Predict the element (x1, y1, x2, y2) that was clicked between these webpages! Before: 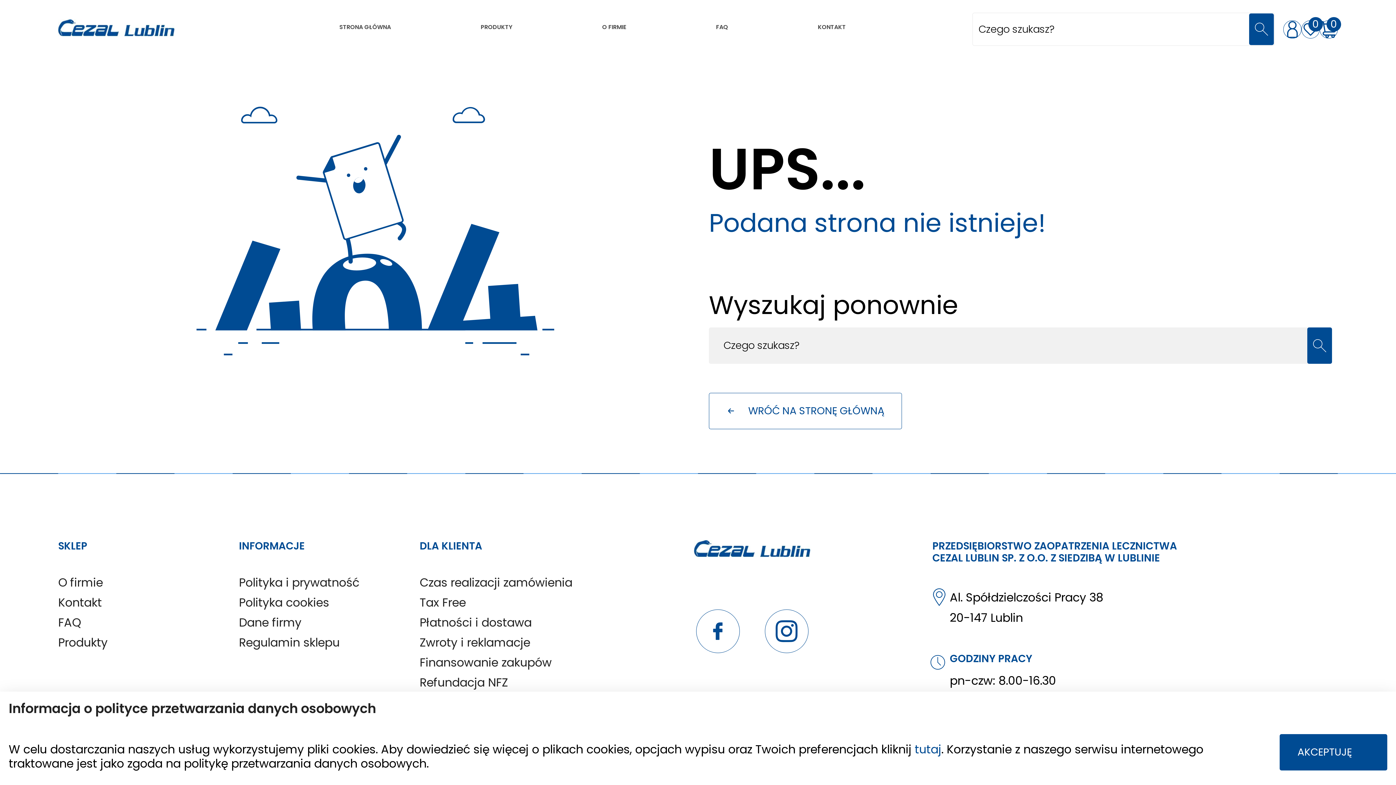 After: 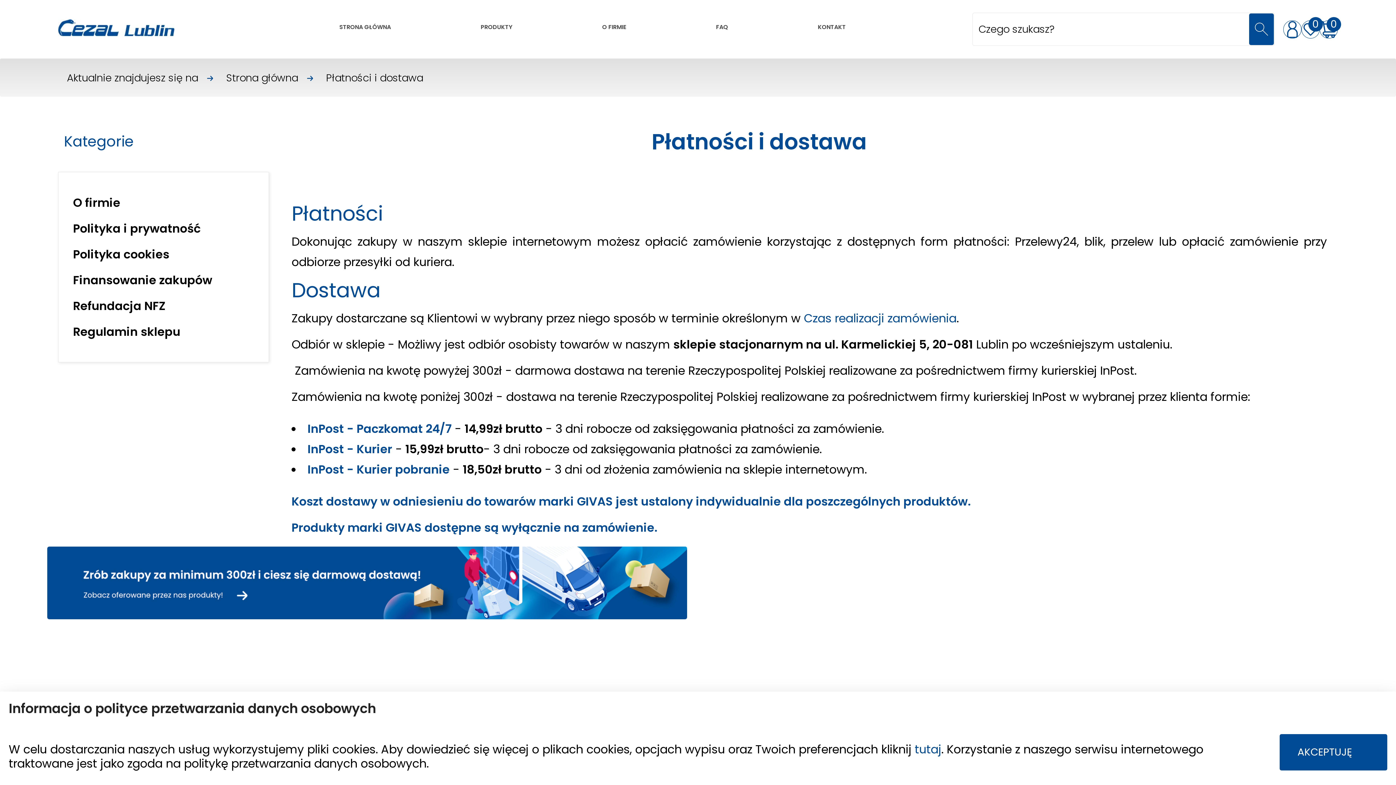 Action: label: Płatności i dostawa bbox: (419, 614, 531, 630)